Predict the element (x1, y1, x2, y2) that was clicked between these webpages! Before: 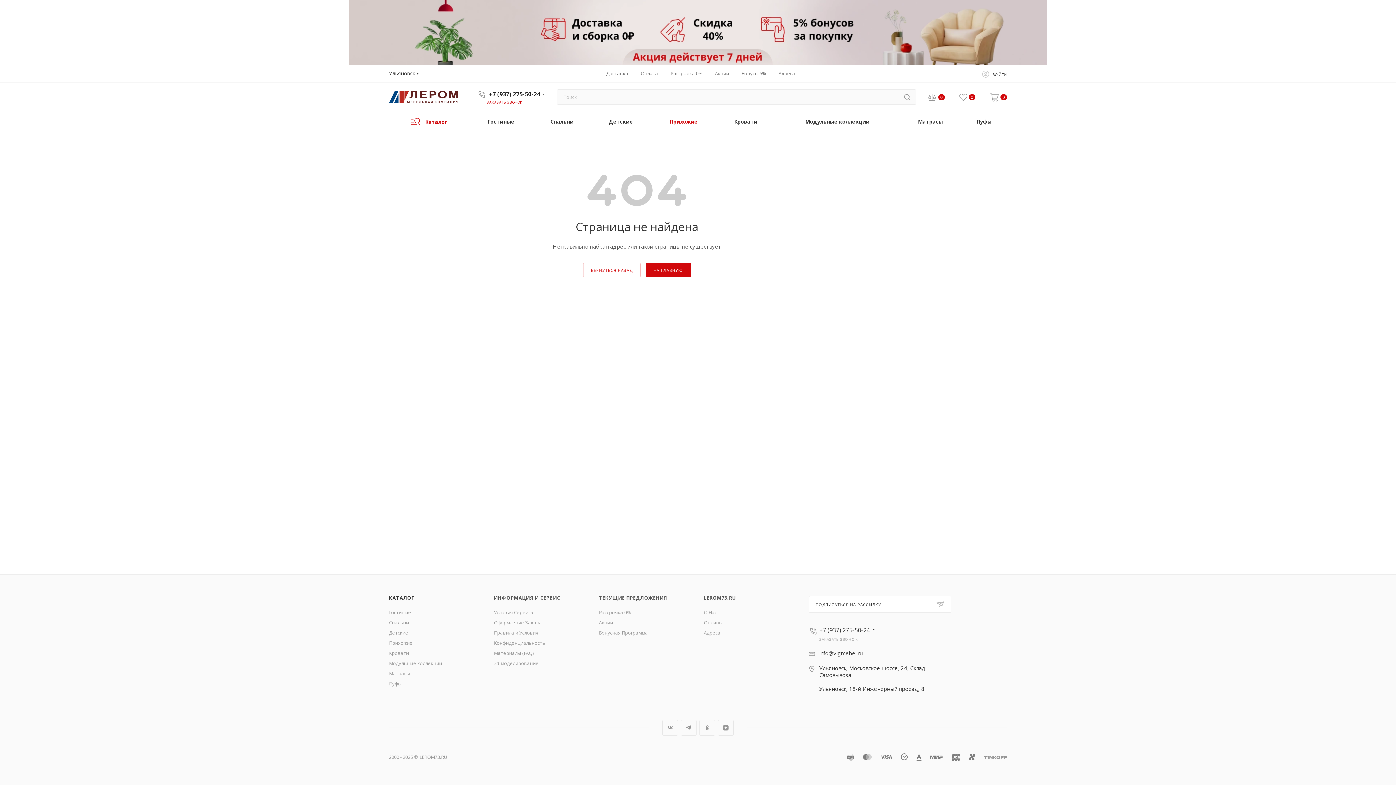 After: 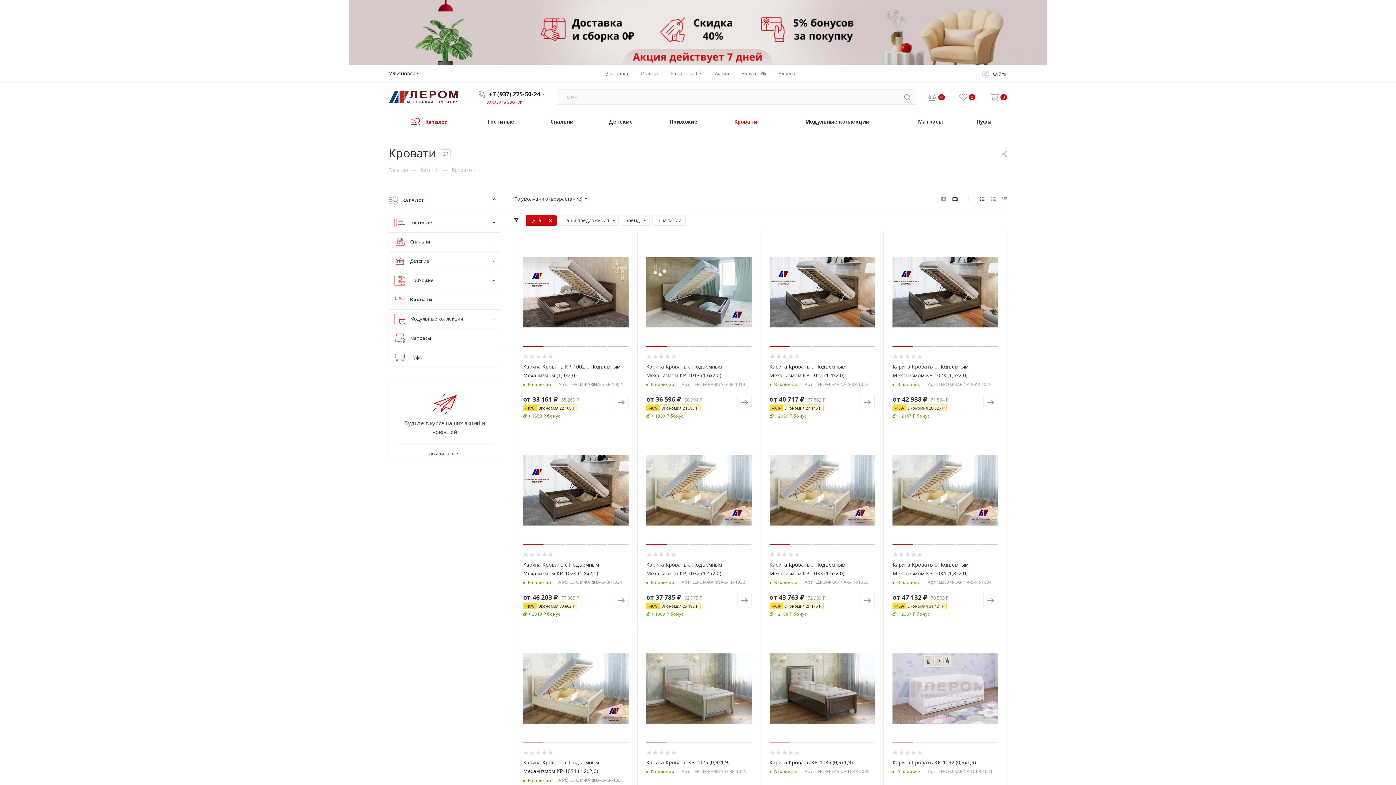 Action: label: Кровати bbox: (716, 112, 775, 131)